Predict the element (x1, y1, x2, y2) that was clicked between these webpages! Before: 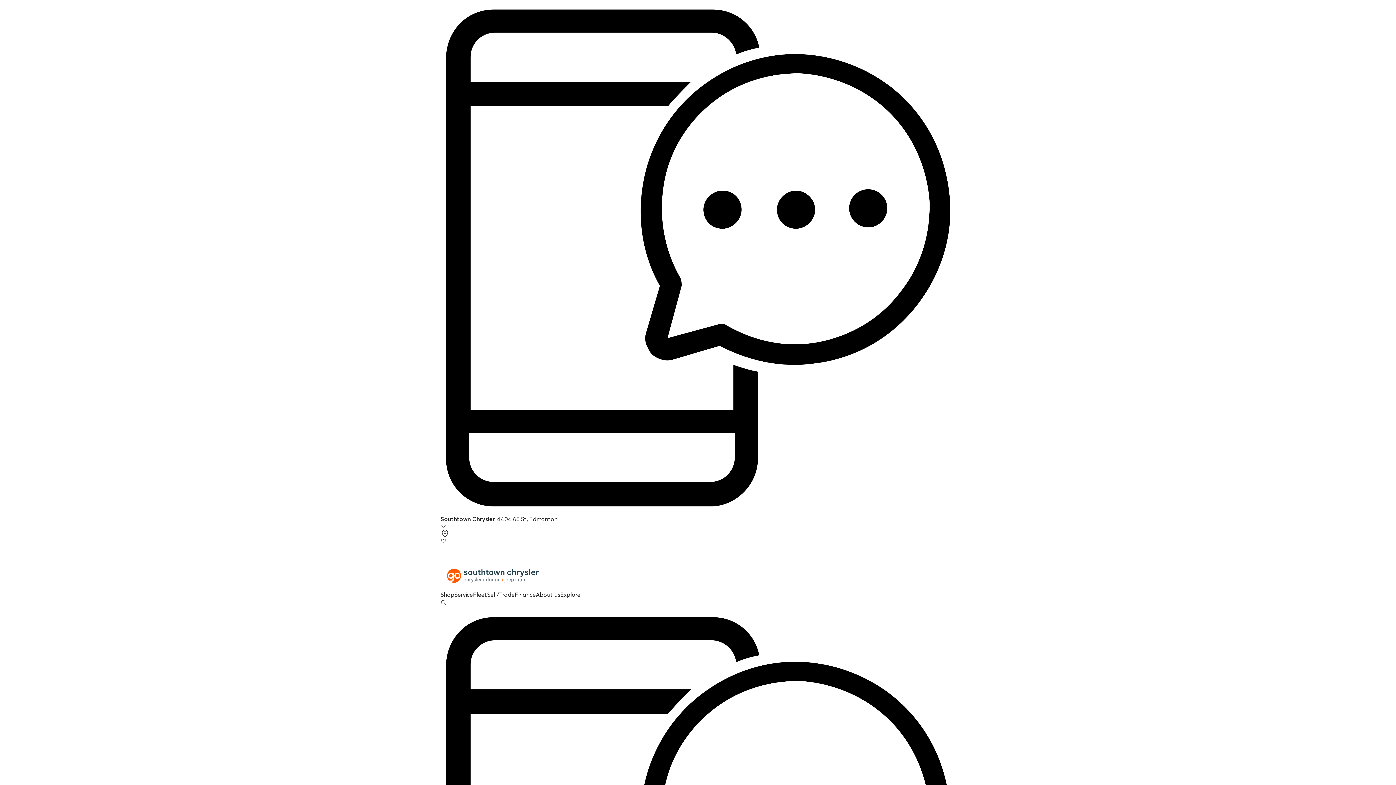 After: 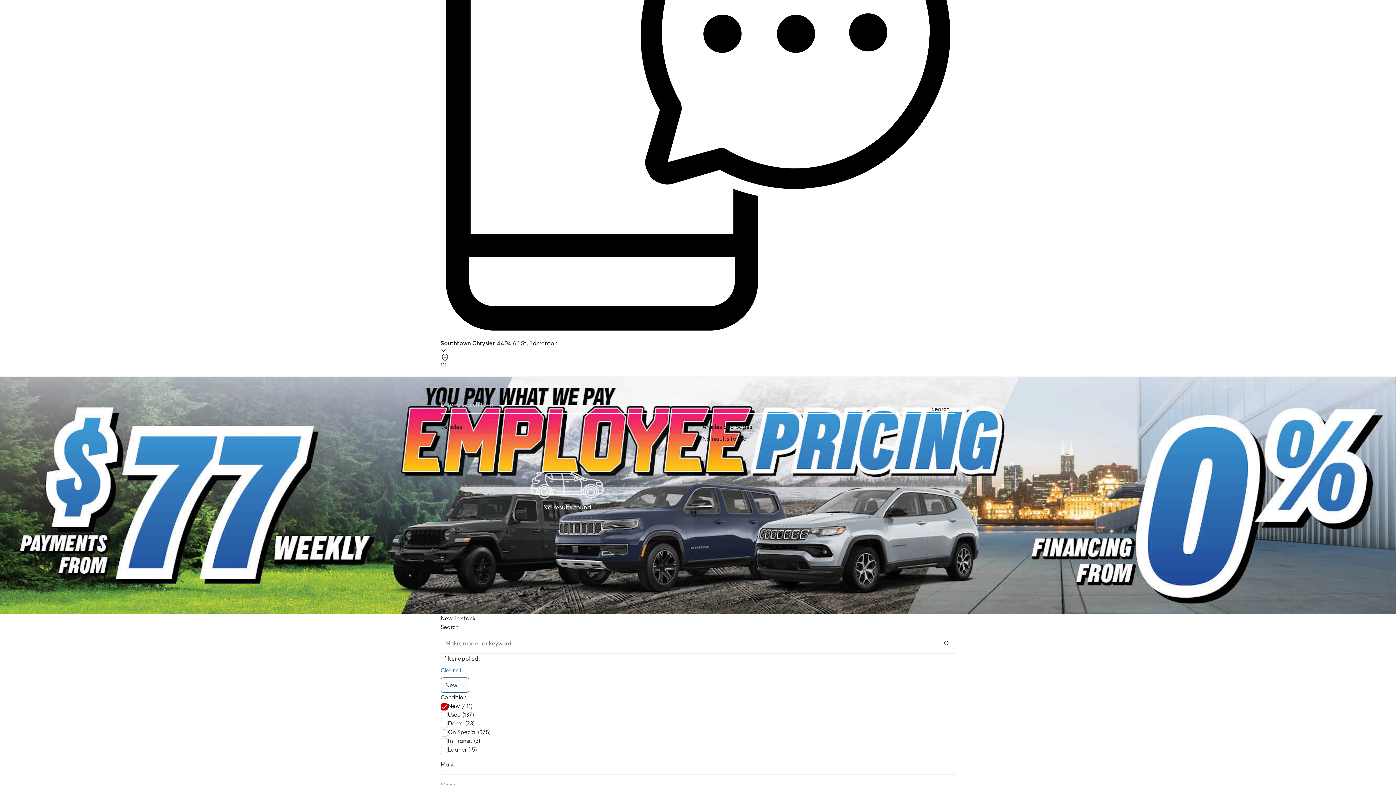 Action: label: Open search form bbox: (440, 599, 446, 605)